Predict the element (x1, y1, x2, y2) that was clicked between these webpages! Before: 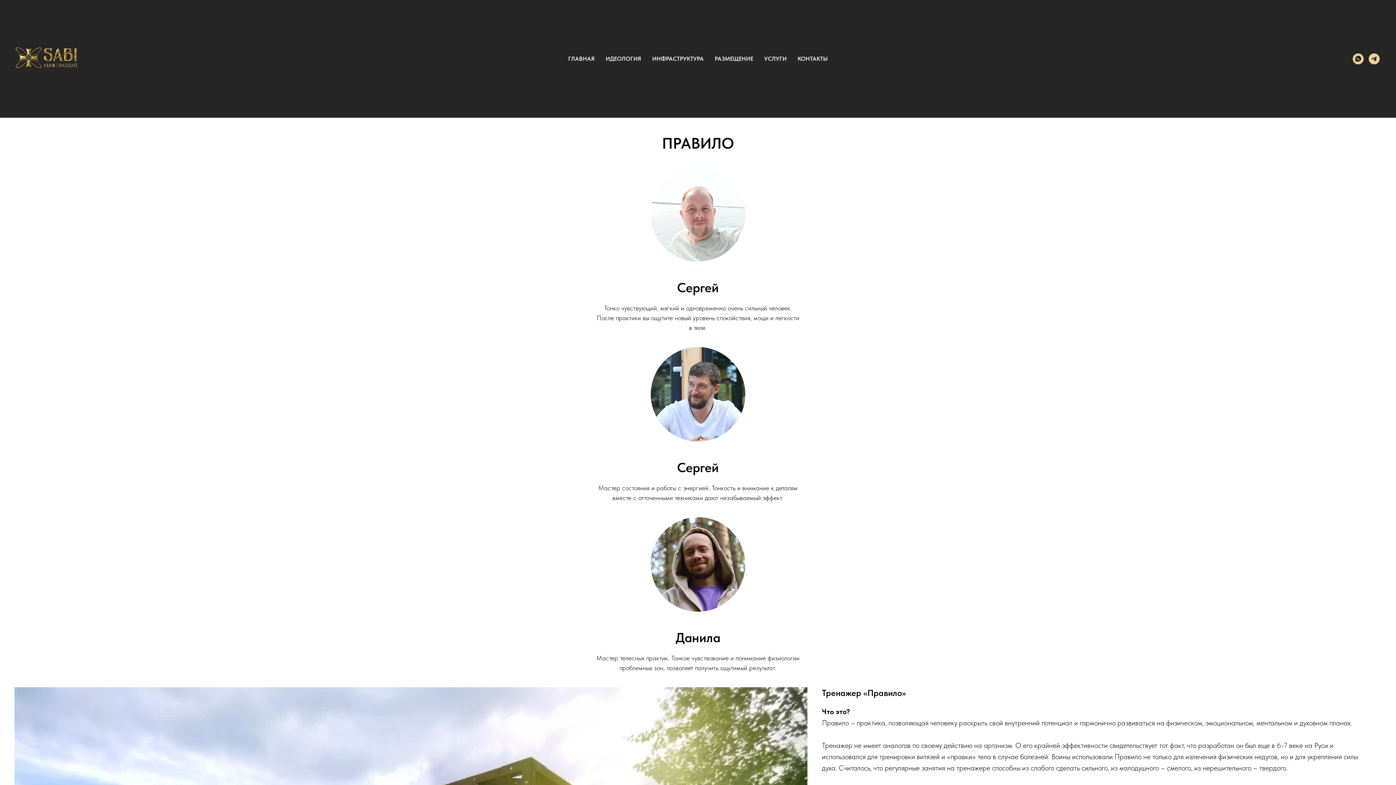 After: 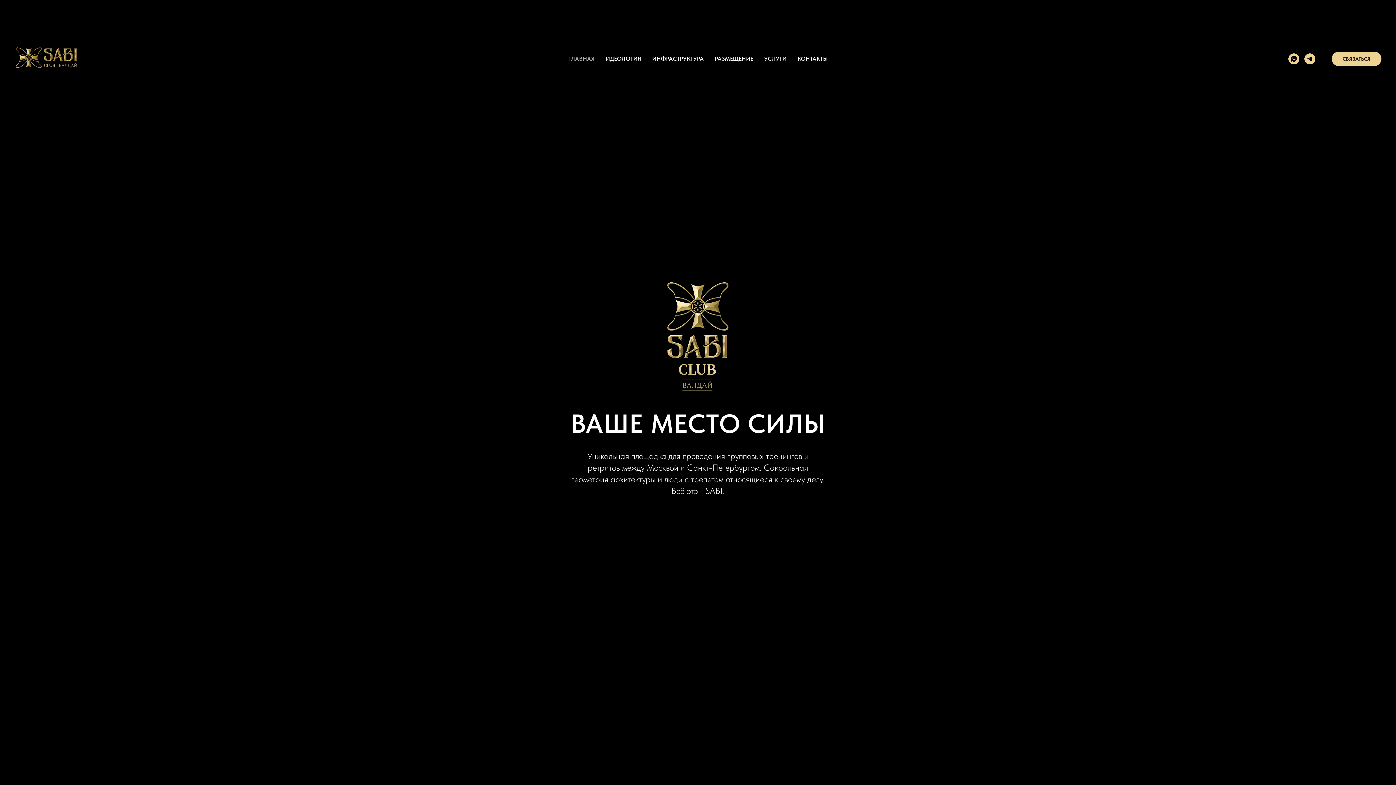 Action: bbox: (14, 46, 90, 69)